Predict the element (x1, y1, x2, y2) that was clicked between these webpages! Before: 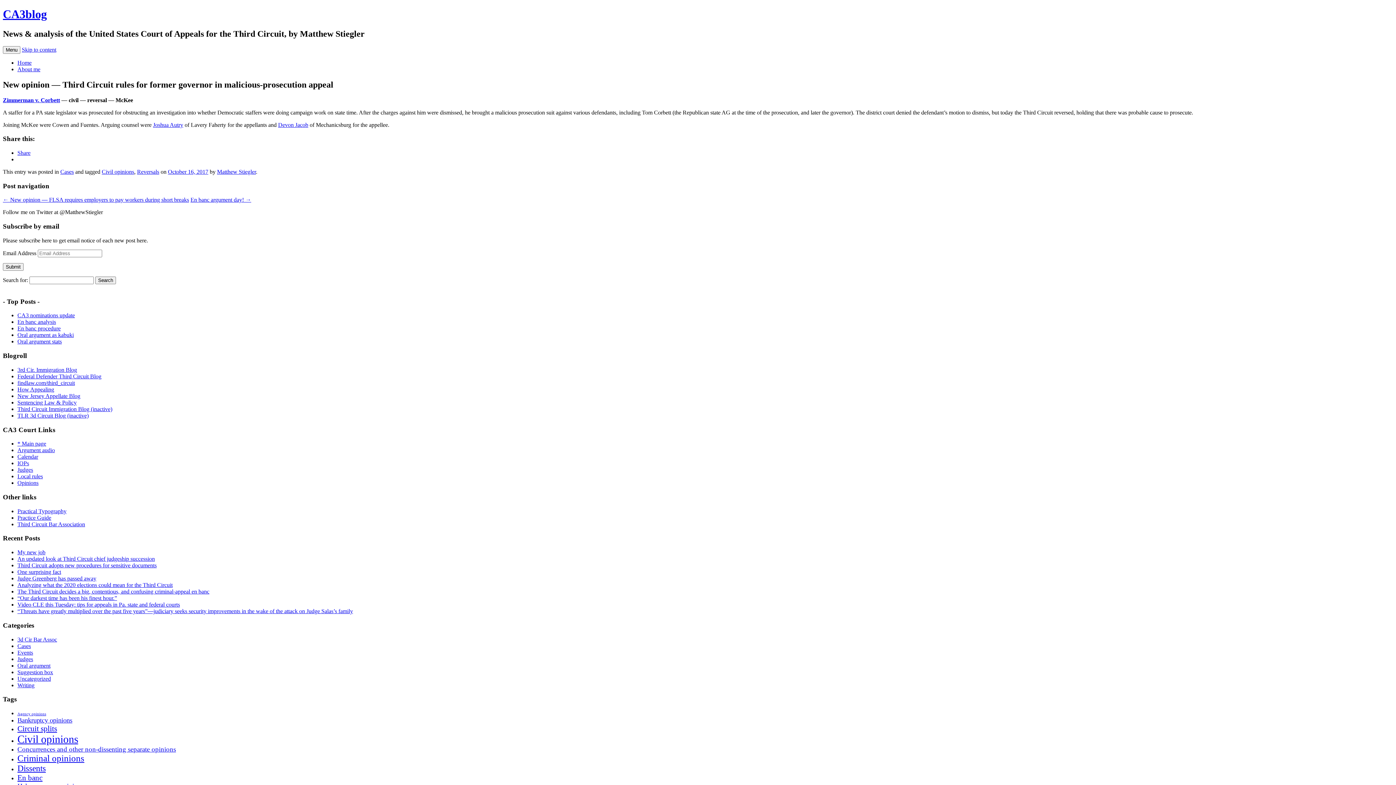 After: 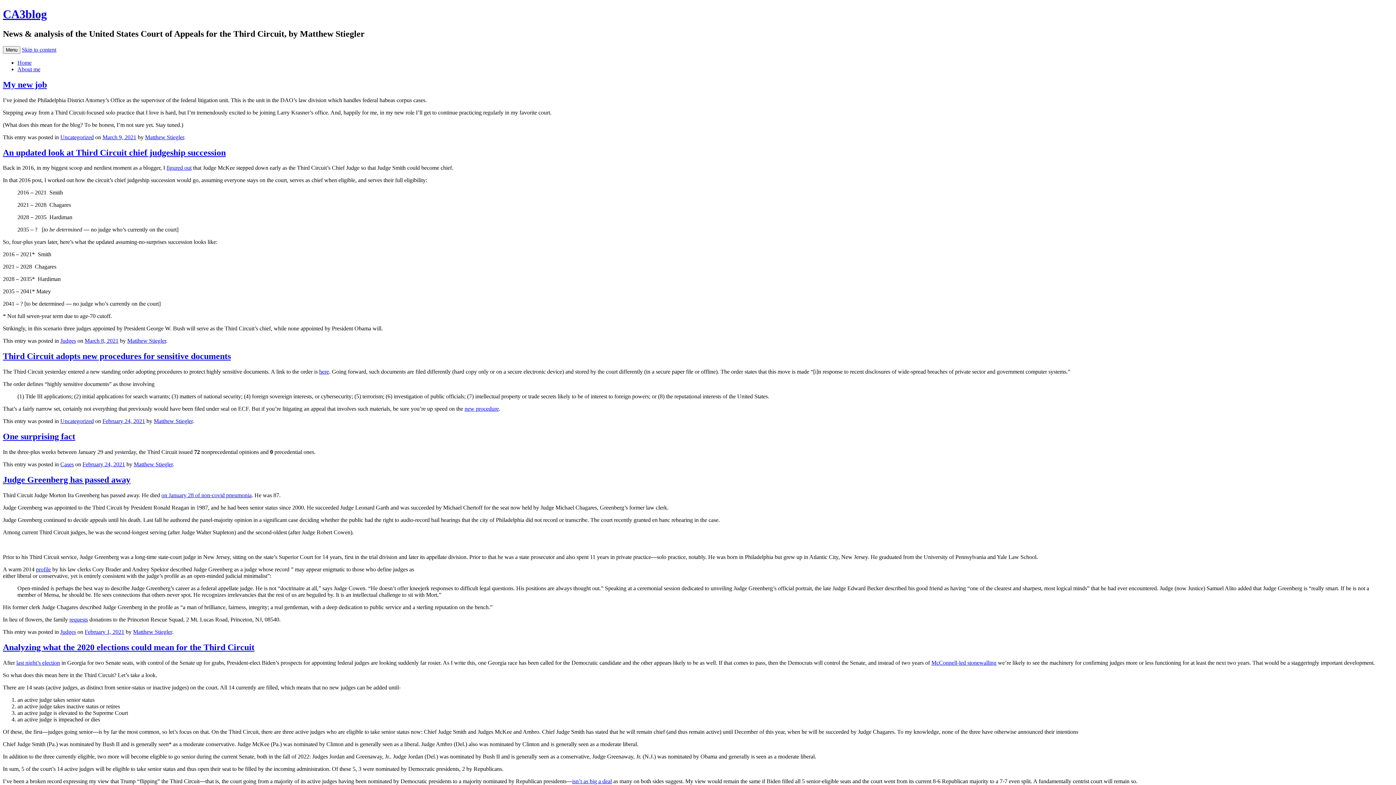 Action: bbox: (17, 59, 31, 65) label: Home